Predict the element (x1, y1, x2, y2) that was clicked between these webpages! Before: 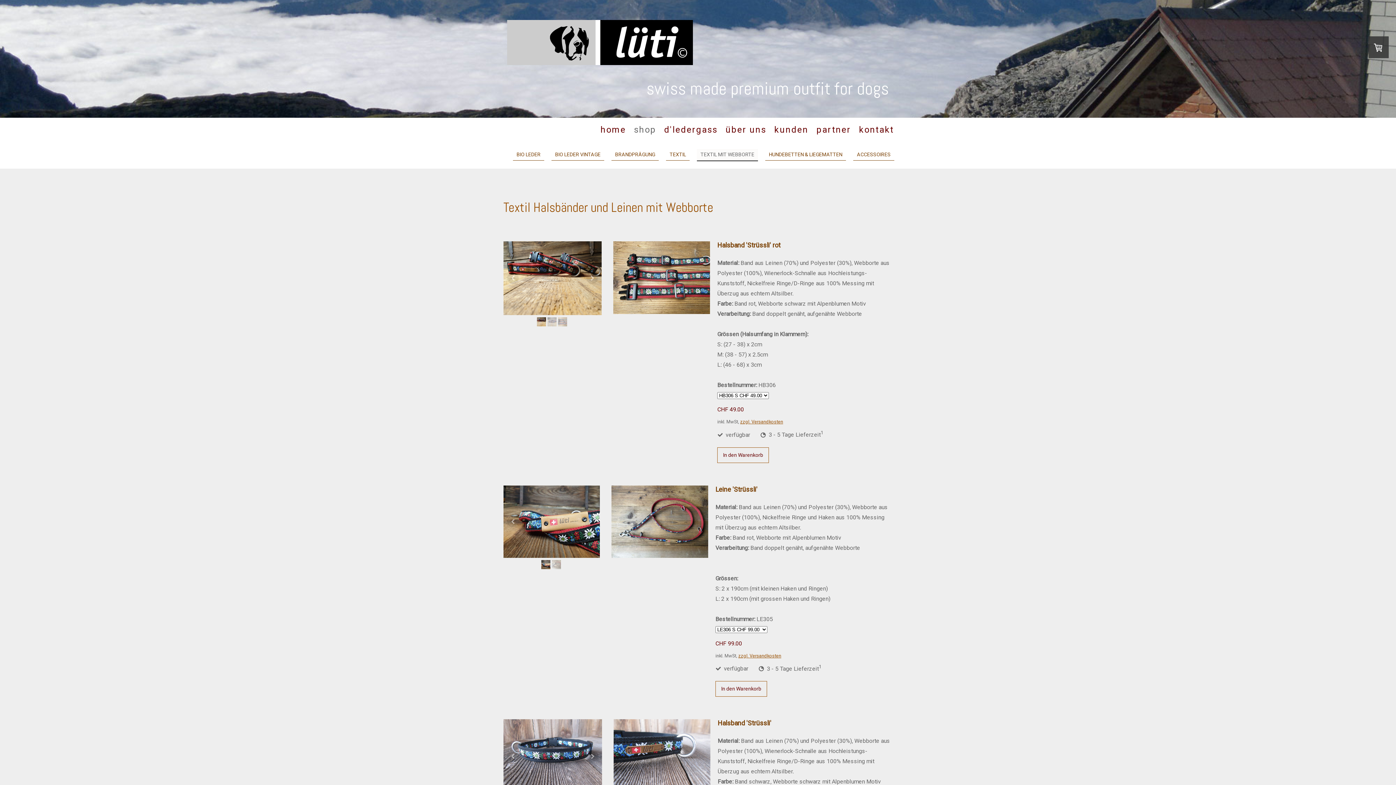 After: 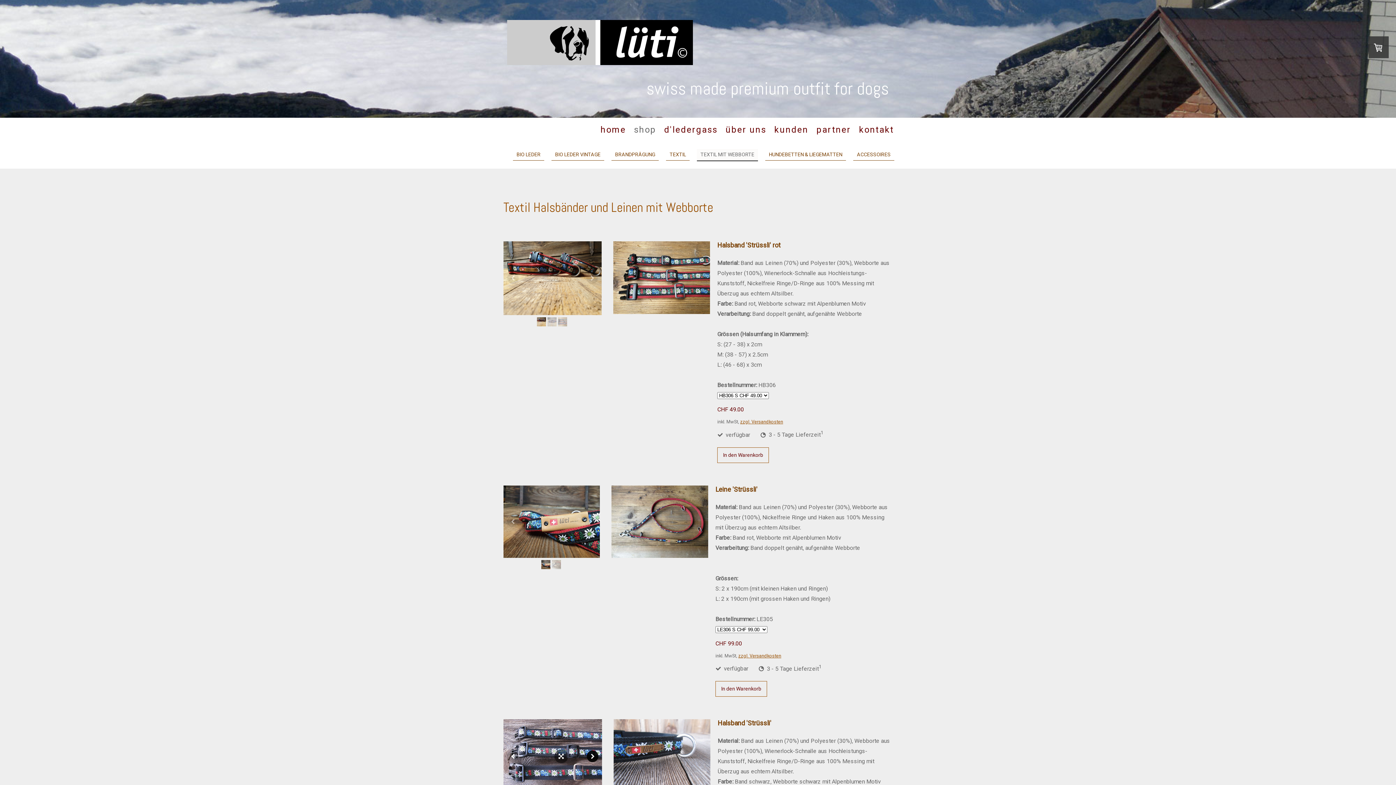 Action: bbox: (587, 750, 598, 762)